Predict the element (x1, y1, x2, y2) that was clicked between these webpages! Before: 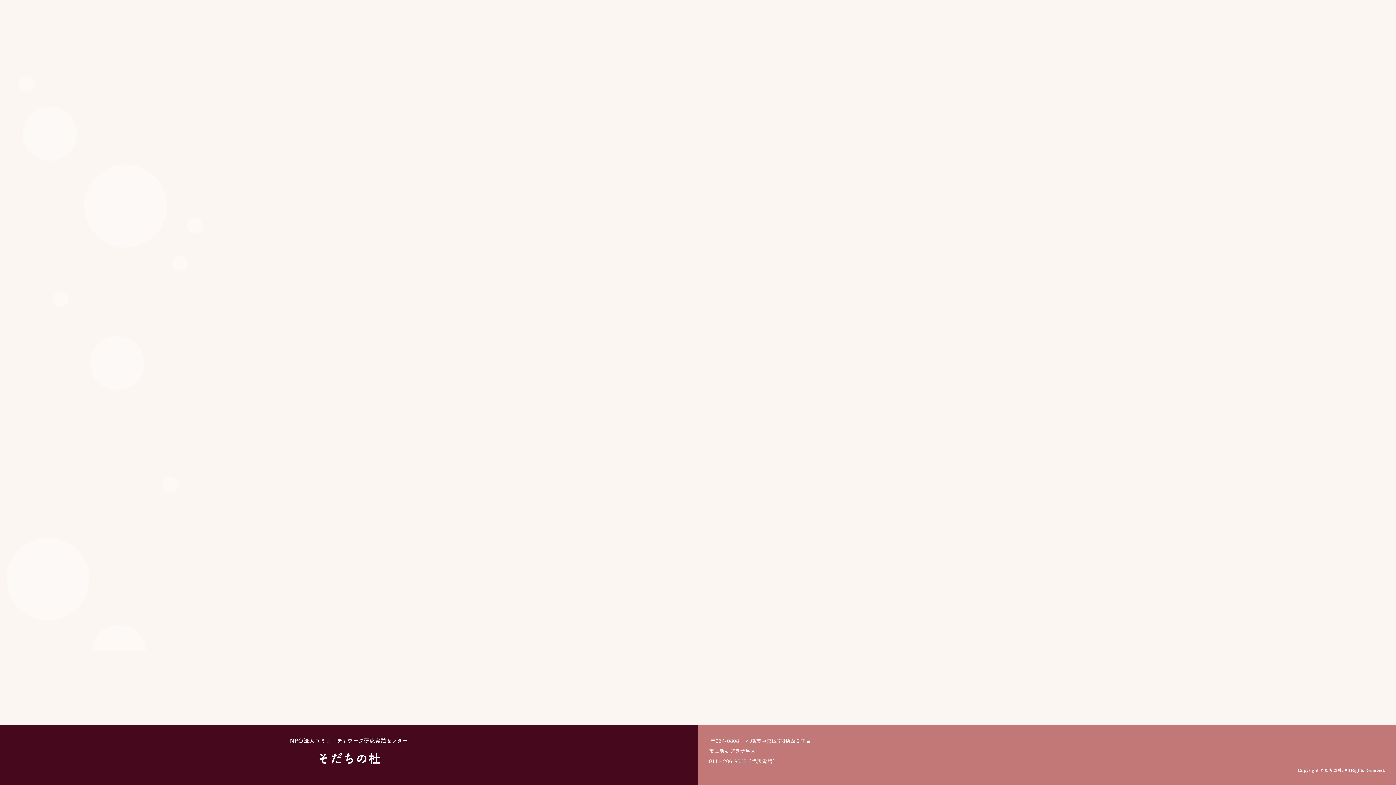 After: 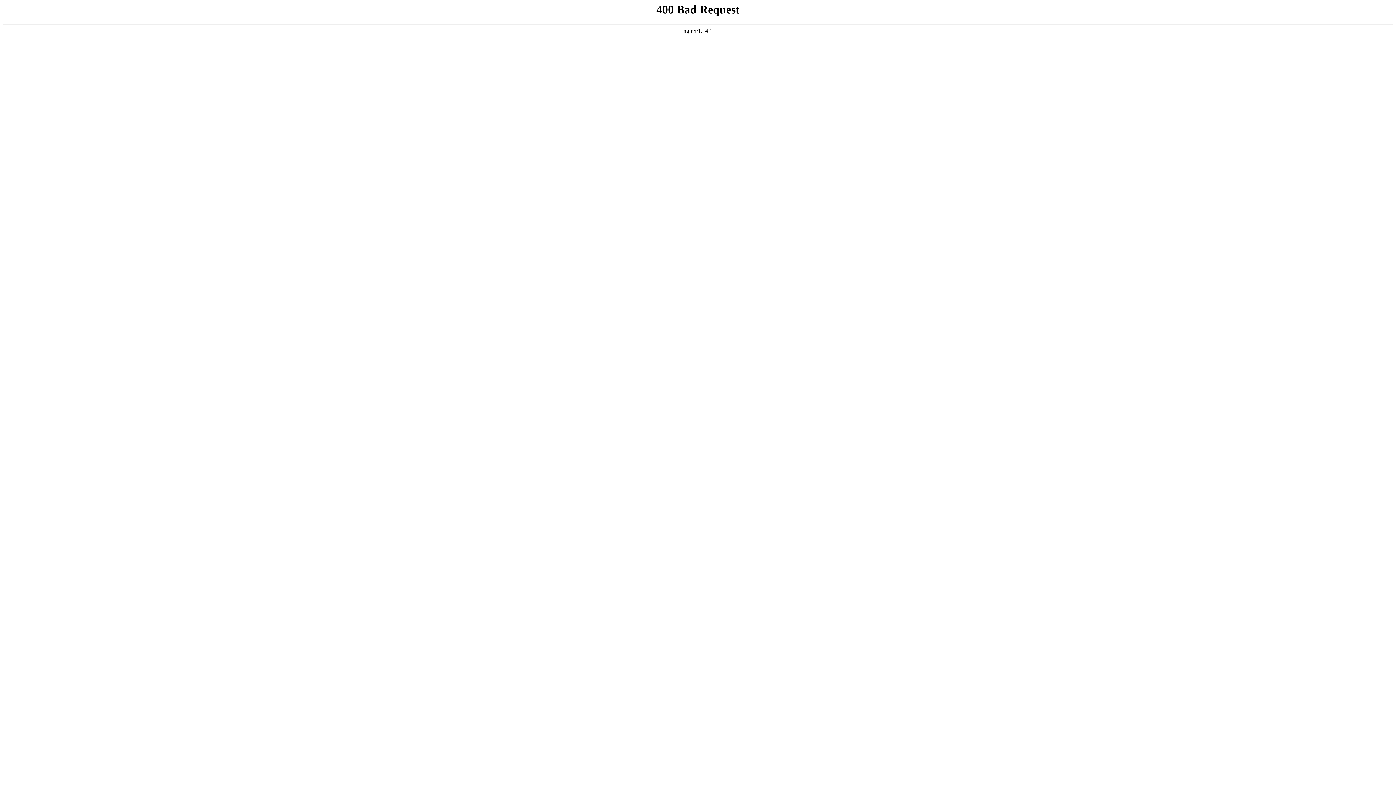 Action: bbox: (861, 543, 899, 550) label: 次のページへ